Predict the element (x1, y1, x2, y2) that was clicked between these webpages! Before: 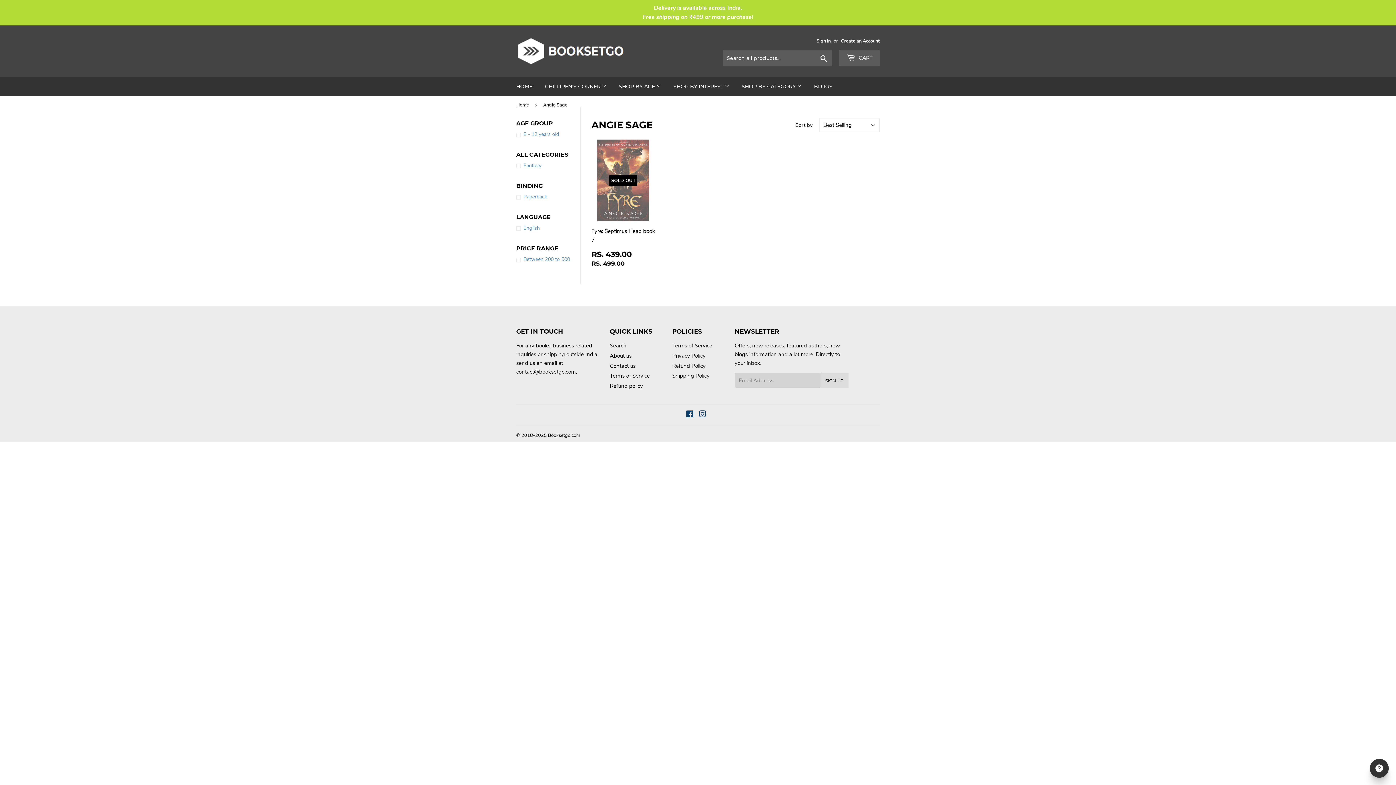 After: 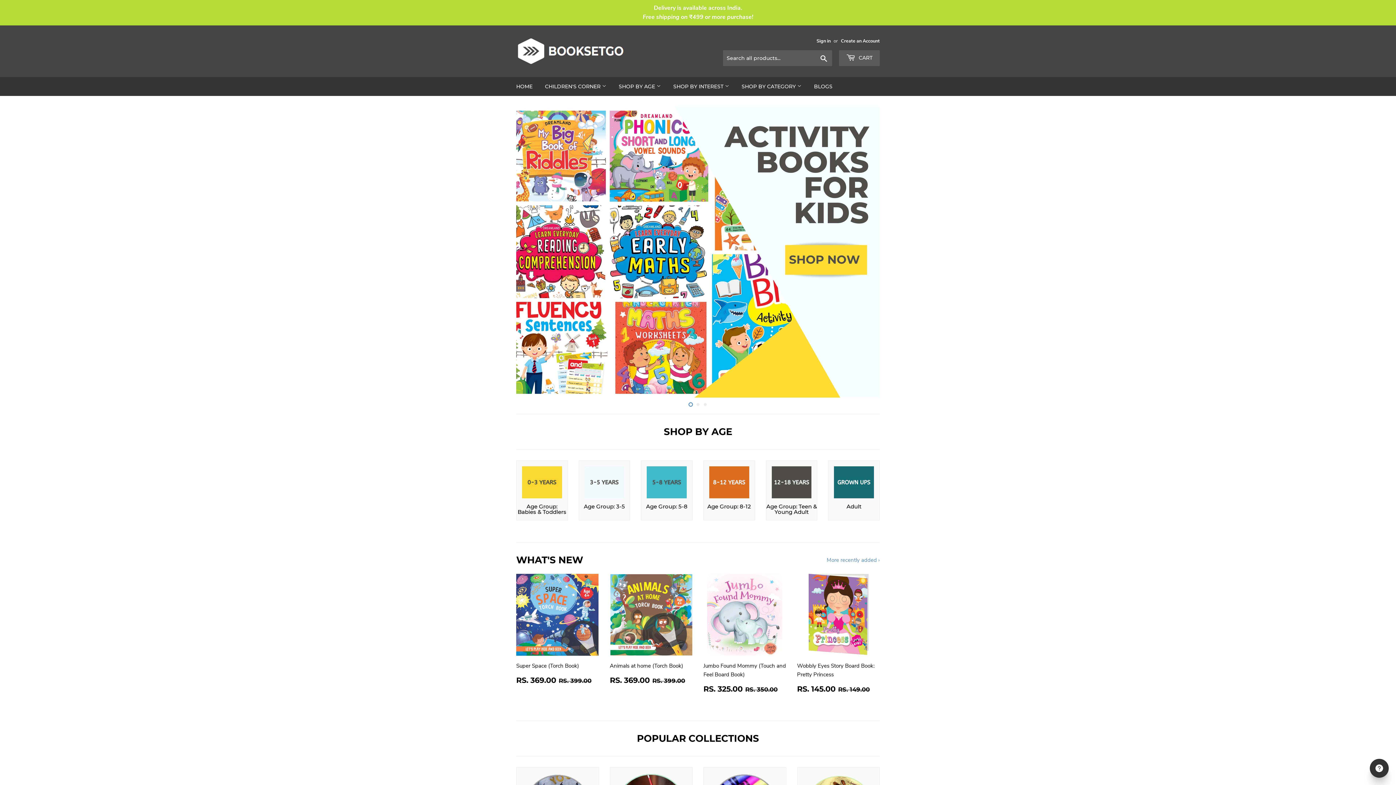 Action: bbox: (510, 77, 538, 96) label: HOME